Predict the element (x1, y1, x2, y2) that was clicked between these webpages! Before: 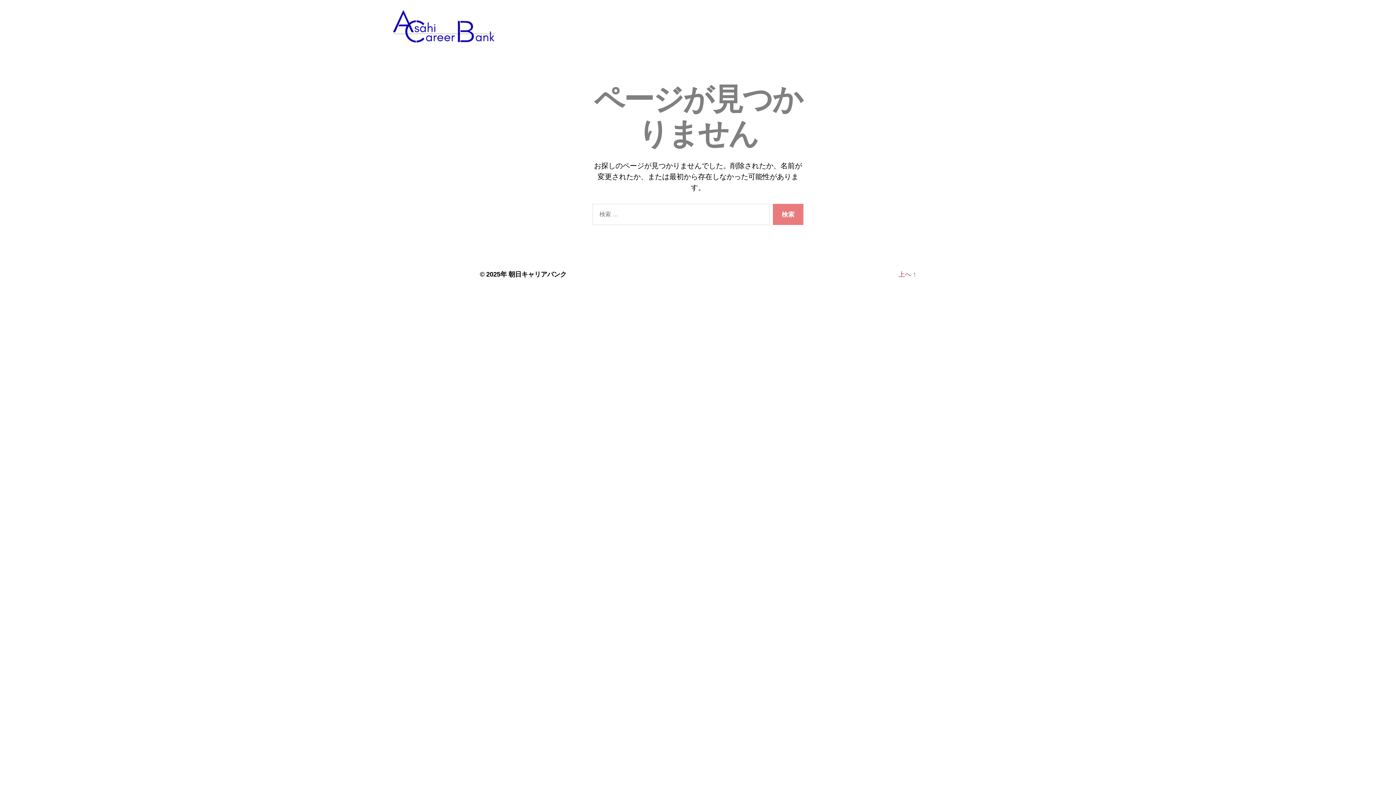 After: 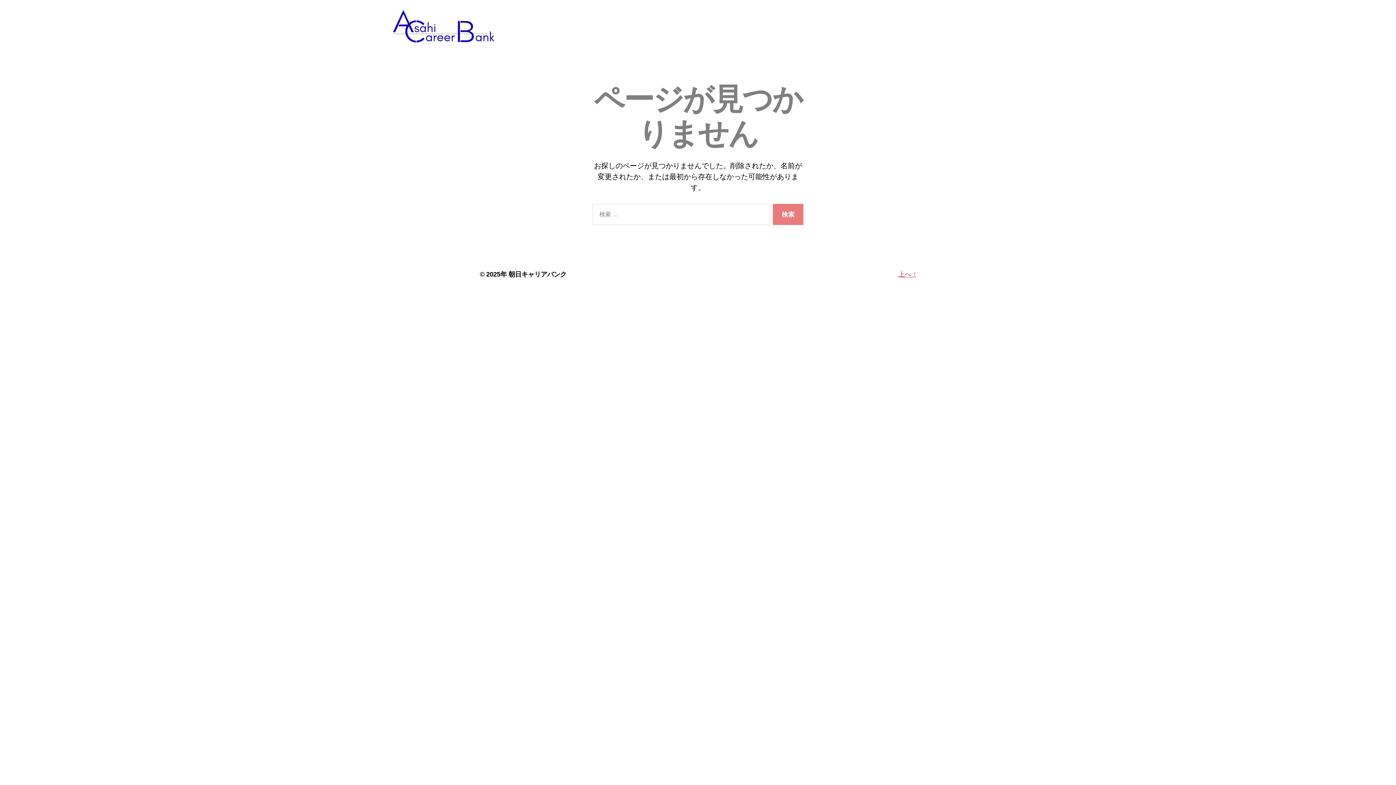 Action: bbox: (898, 270, 916, 279) label: 上へ ↑